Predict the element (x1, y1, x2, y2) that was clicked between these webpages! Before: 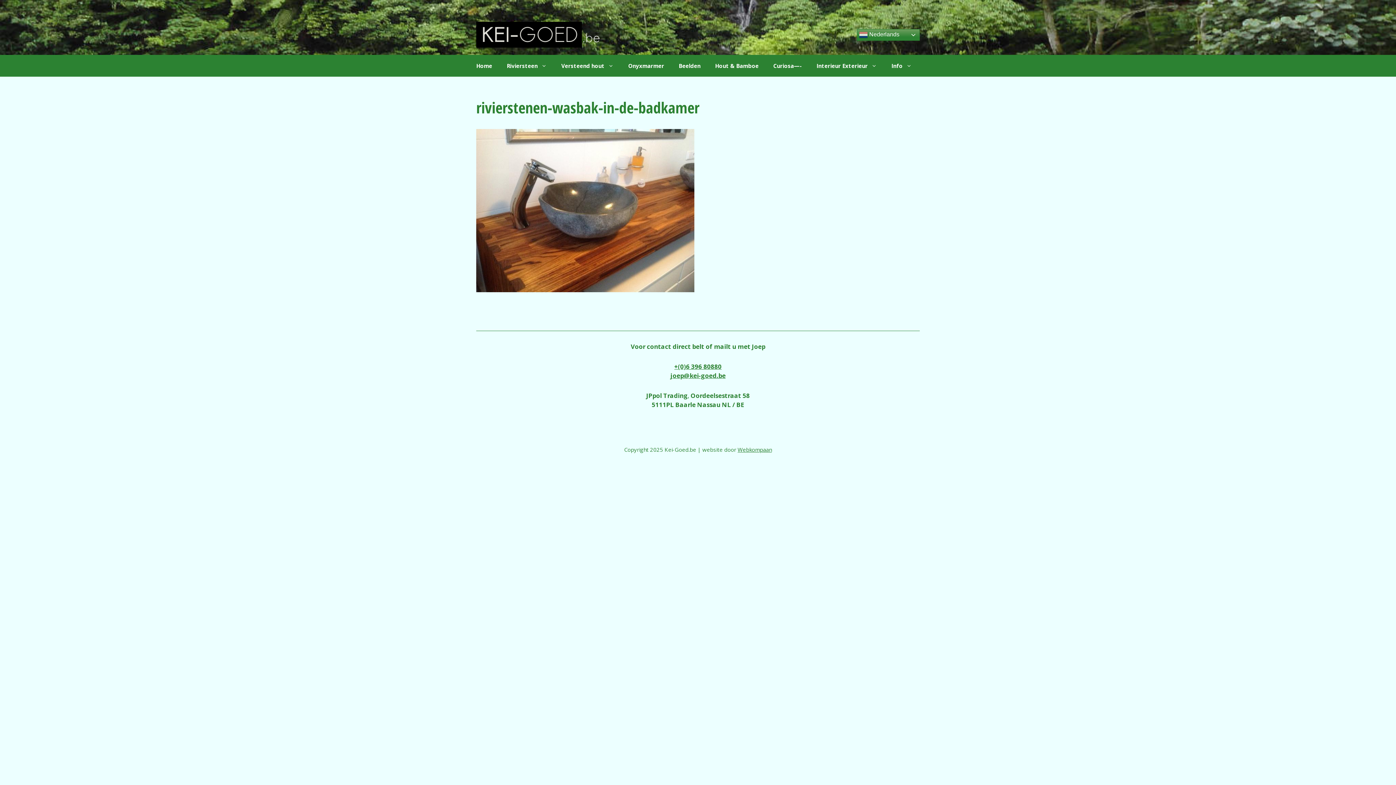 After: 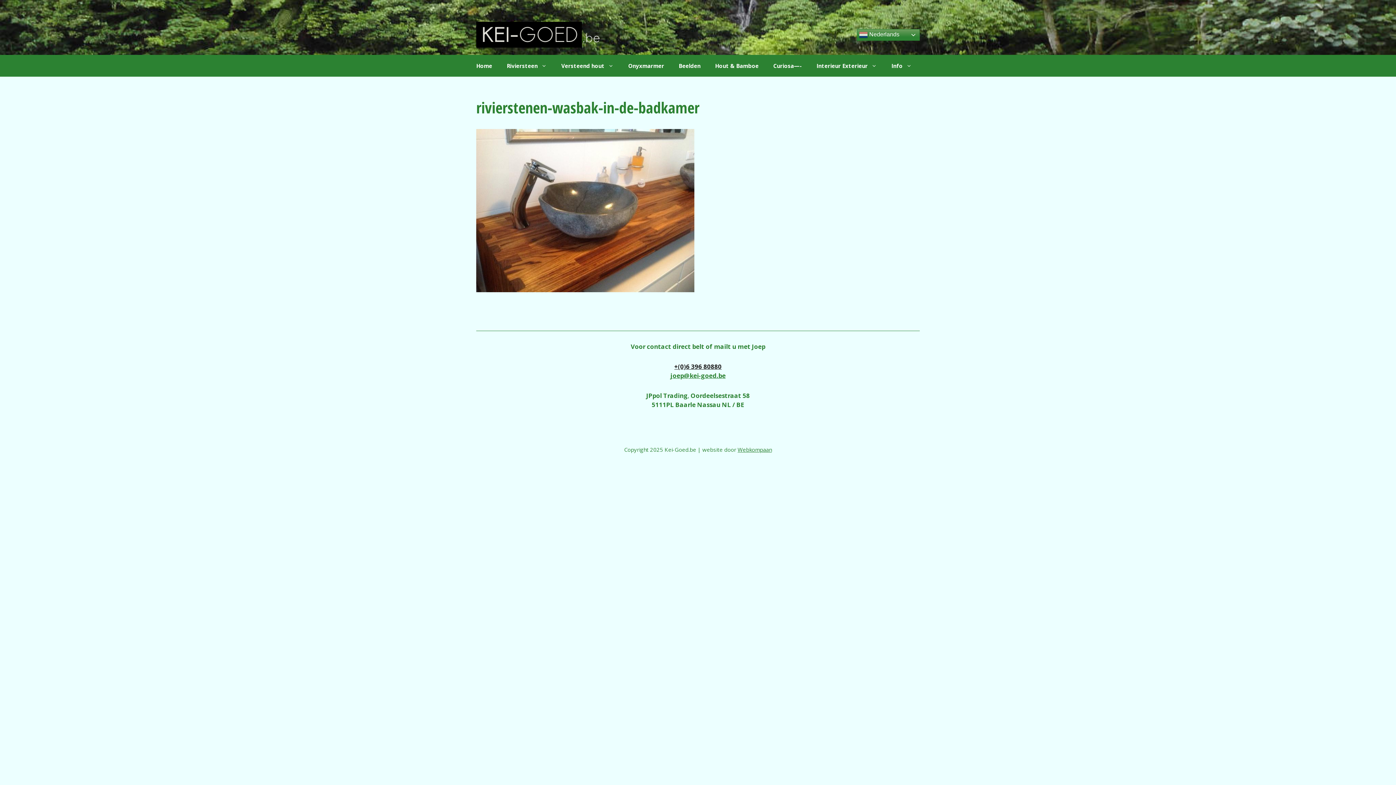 Action: bbox: (674, 362, 721, 370) label: +(0)6 396 80880